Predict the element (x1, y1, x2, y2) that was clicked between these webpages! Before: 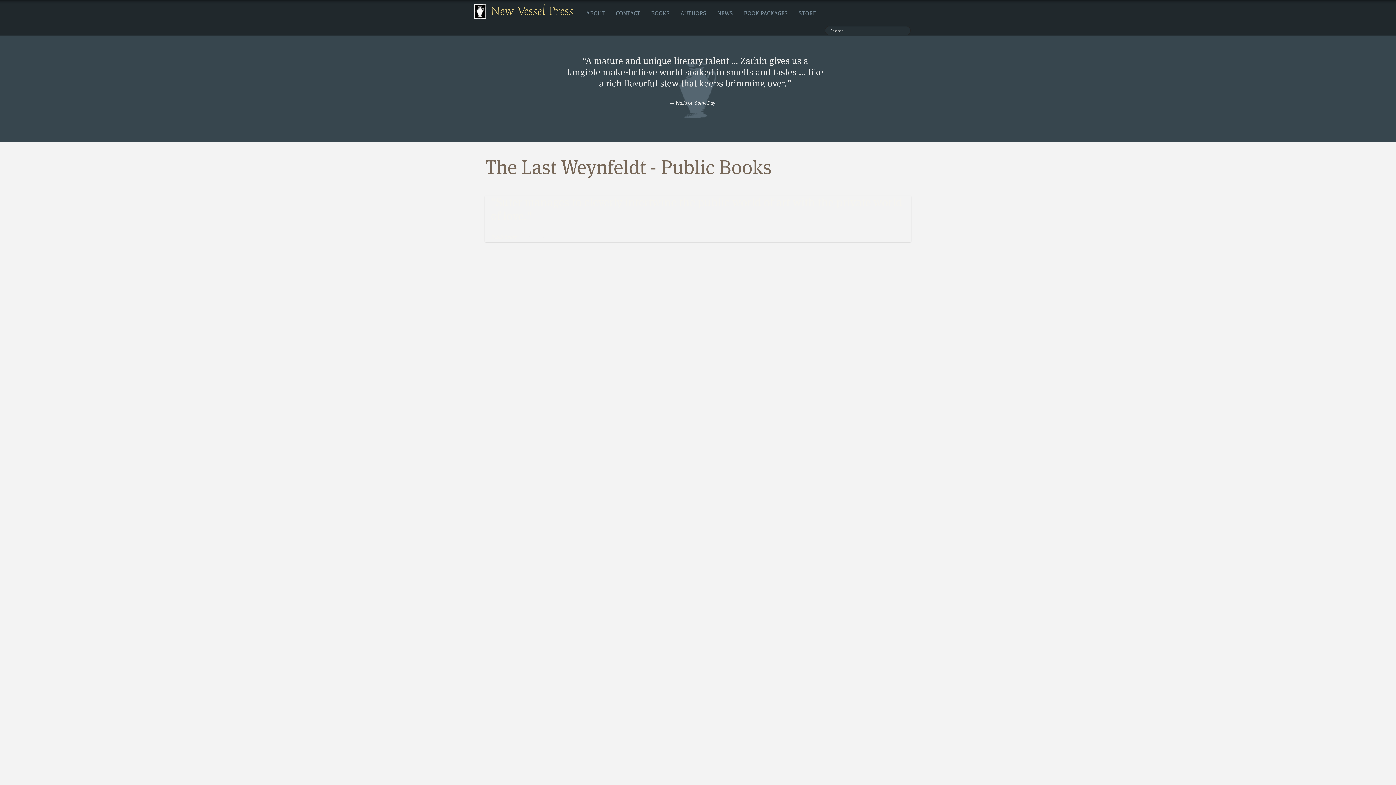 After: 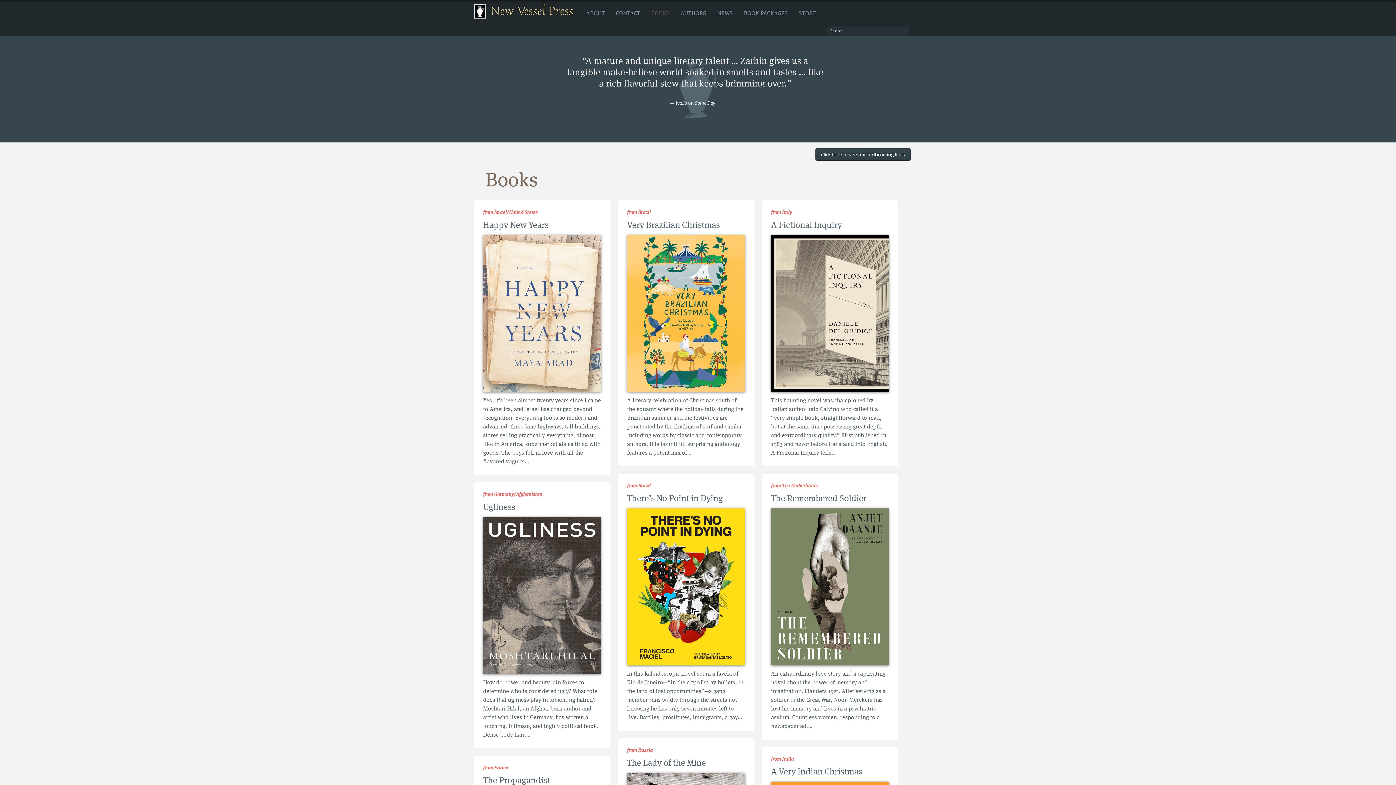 Action: bbox: (645, 8, 675, 21) label: BOOKS